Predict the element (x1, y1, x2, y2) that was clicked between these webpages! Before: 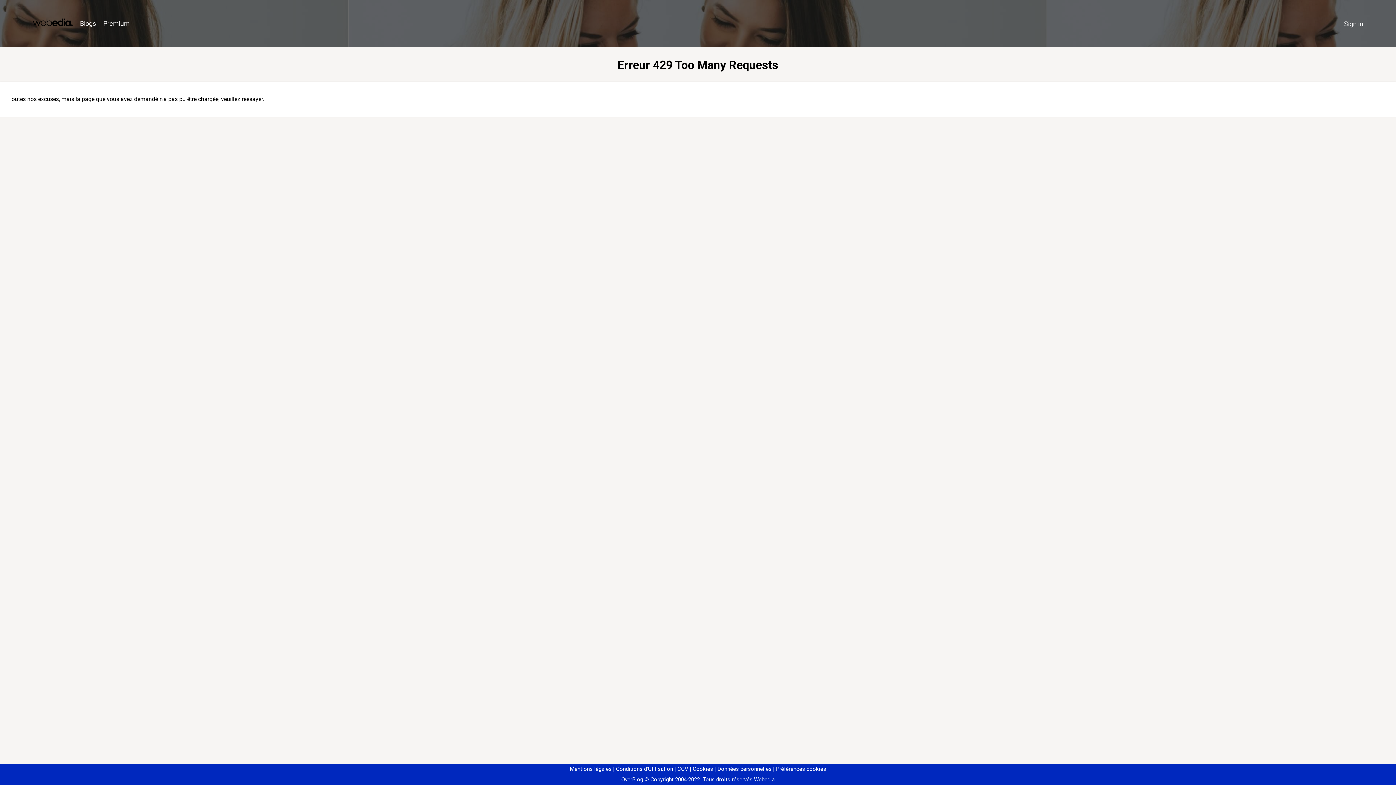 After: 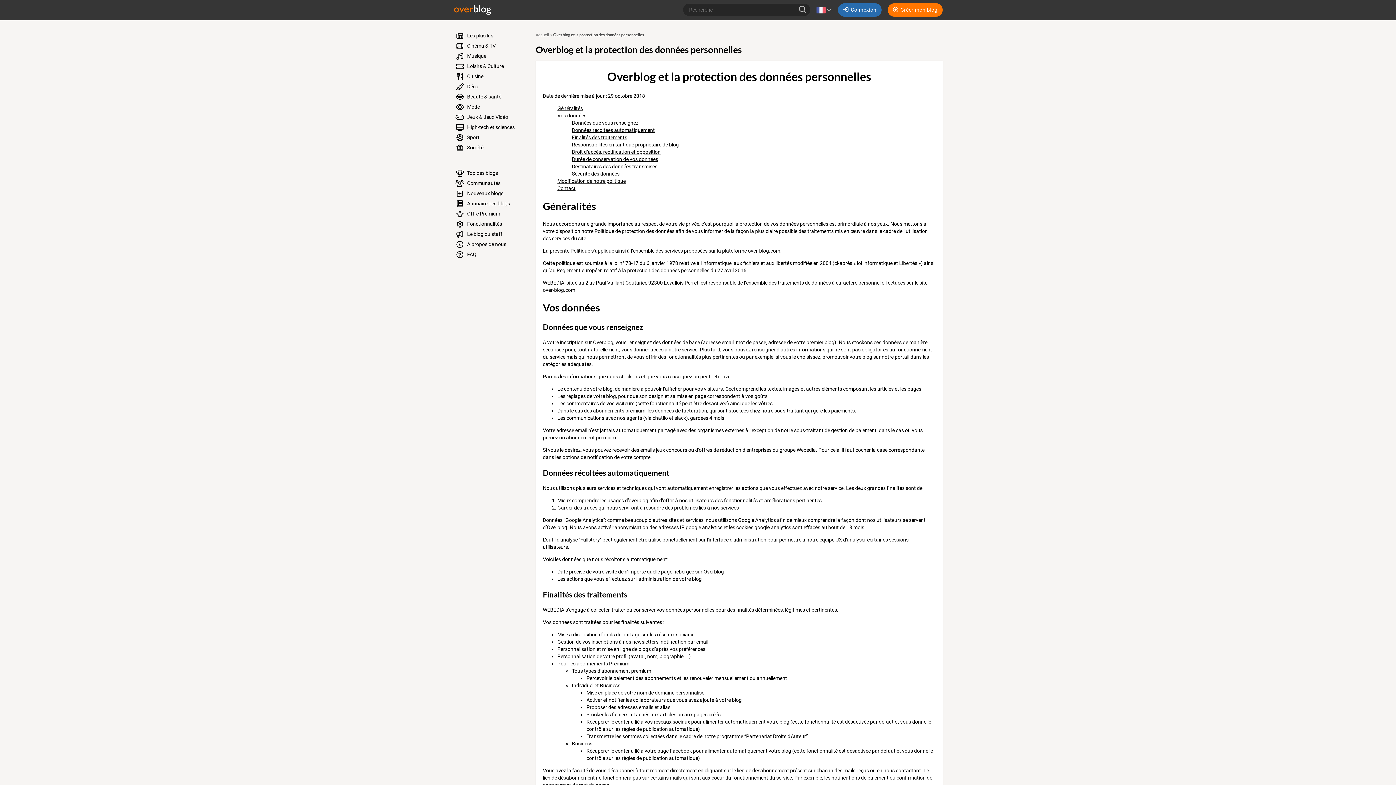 Action: label: Données personnelles bbox: (714, 766, 771, 772)